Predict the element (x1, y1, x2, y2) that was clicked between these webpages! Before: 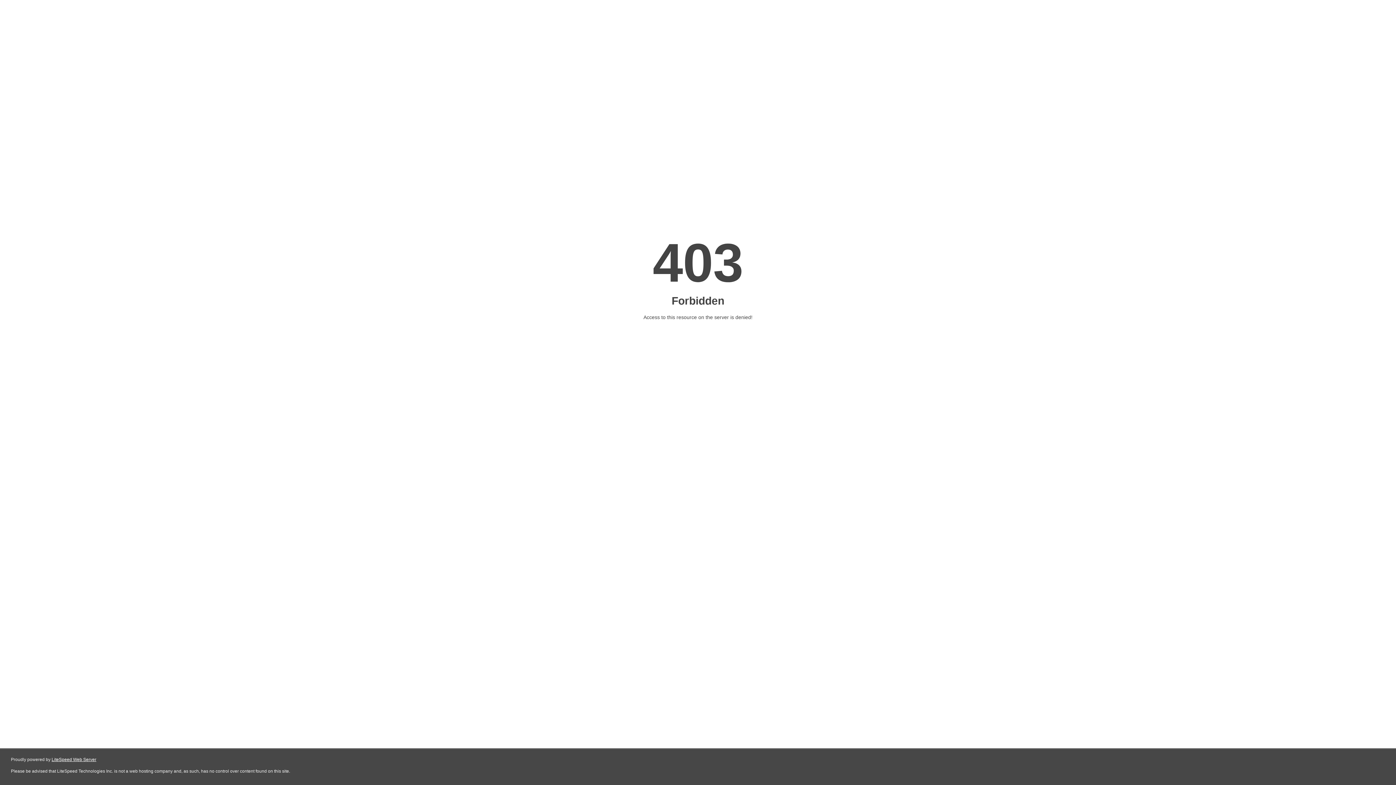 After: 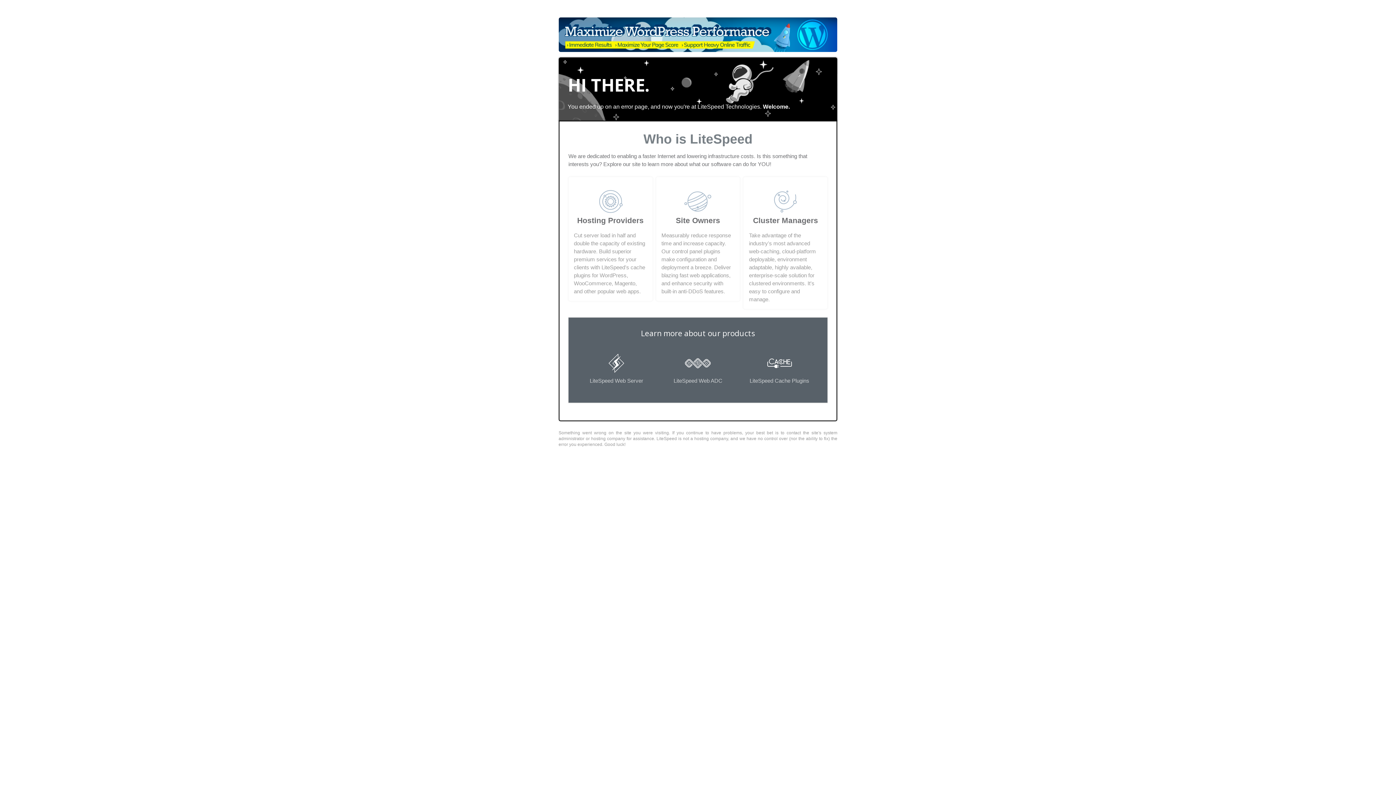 Action: bbox: (51, 757, 96, 762) label: LiteSpeed Web Server